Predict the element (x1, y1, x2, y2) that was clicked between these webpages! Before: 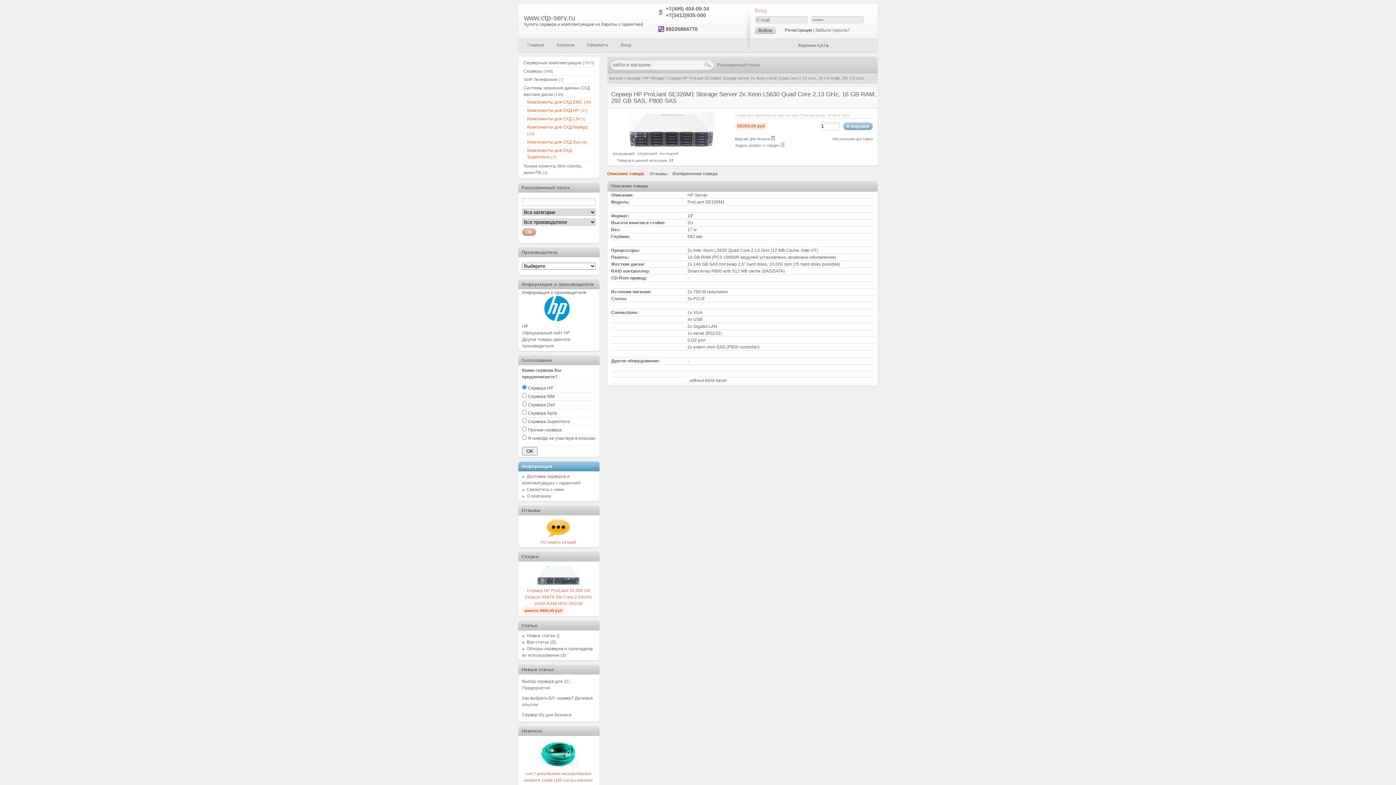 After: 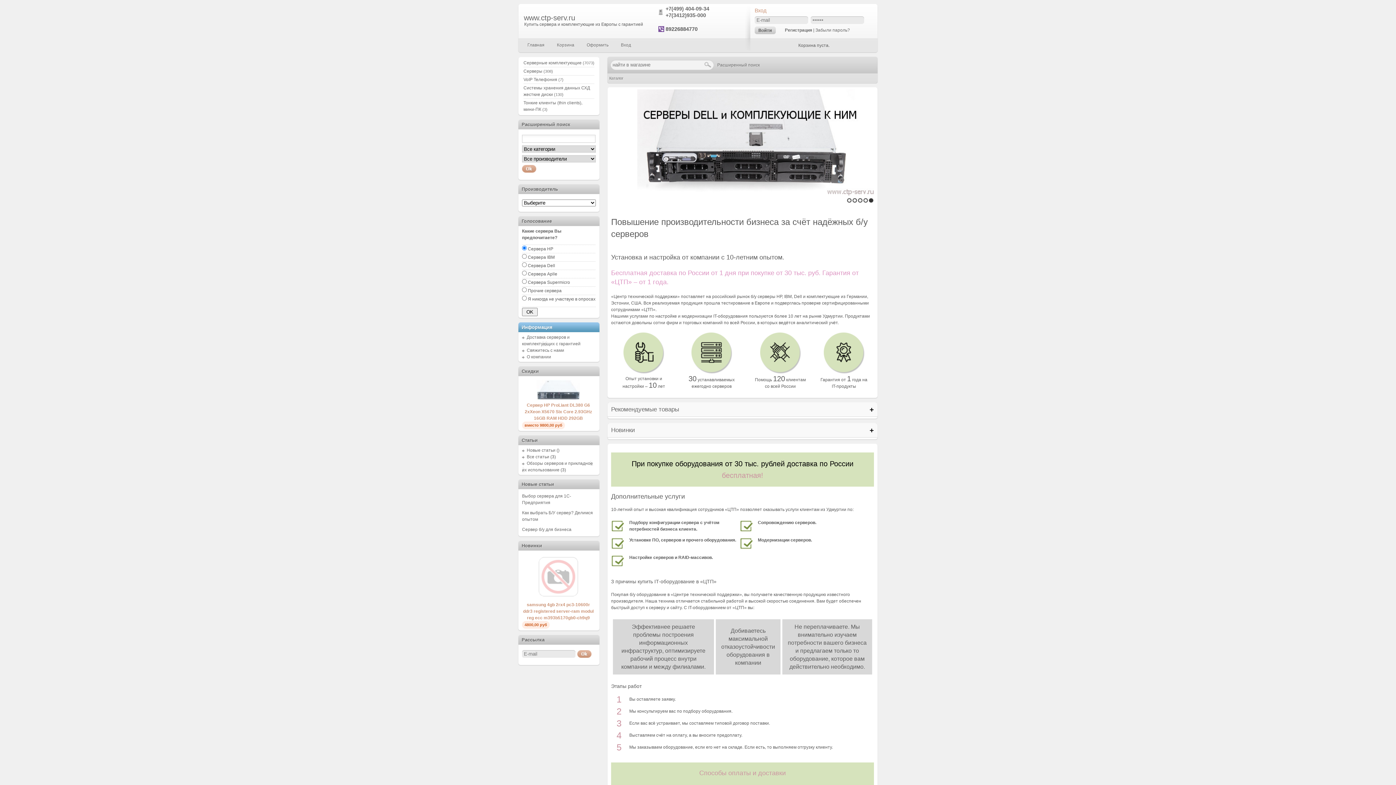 Action: bbox: (524, 13, 575, 21) label: www.ctp-serv.ru